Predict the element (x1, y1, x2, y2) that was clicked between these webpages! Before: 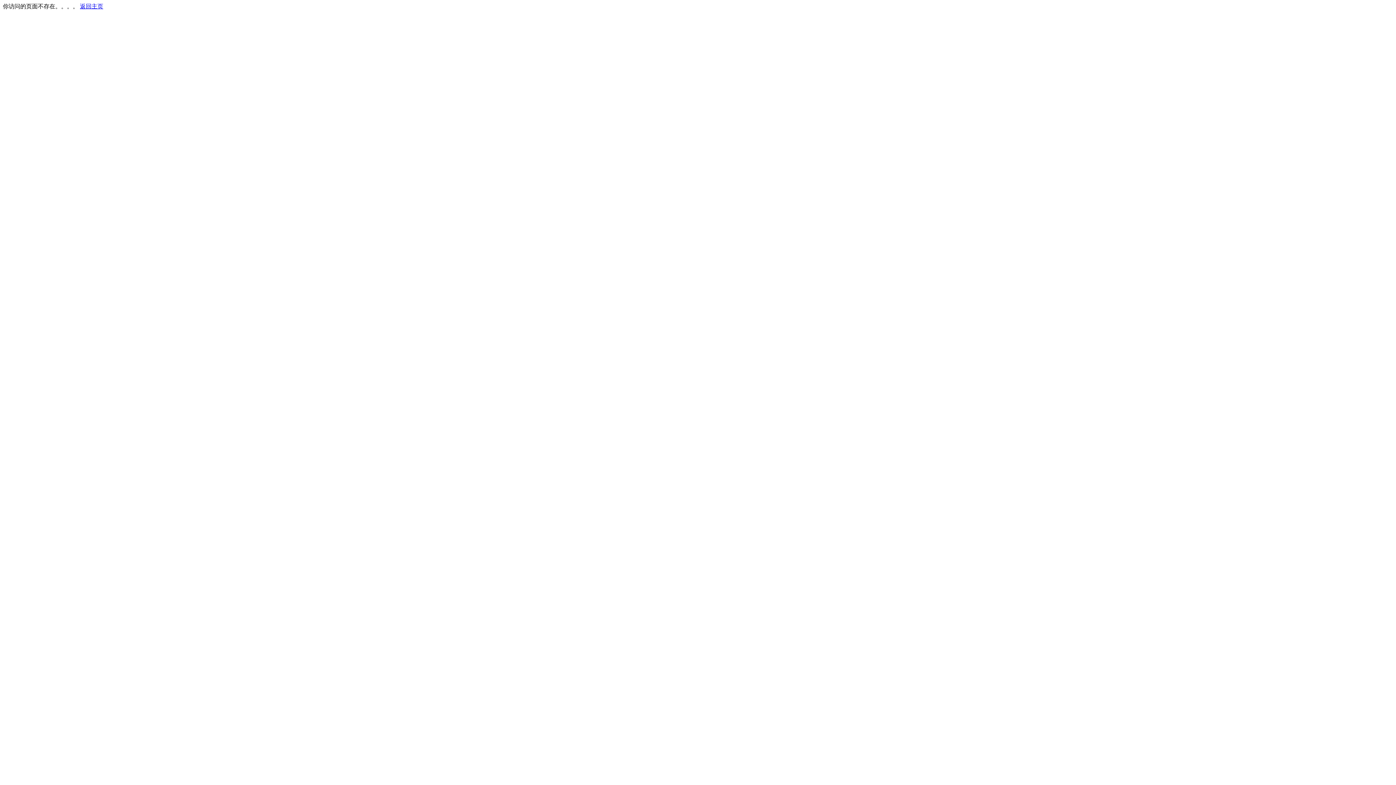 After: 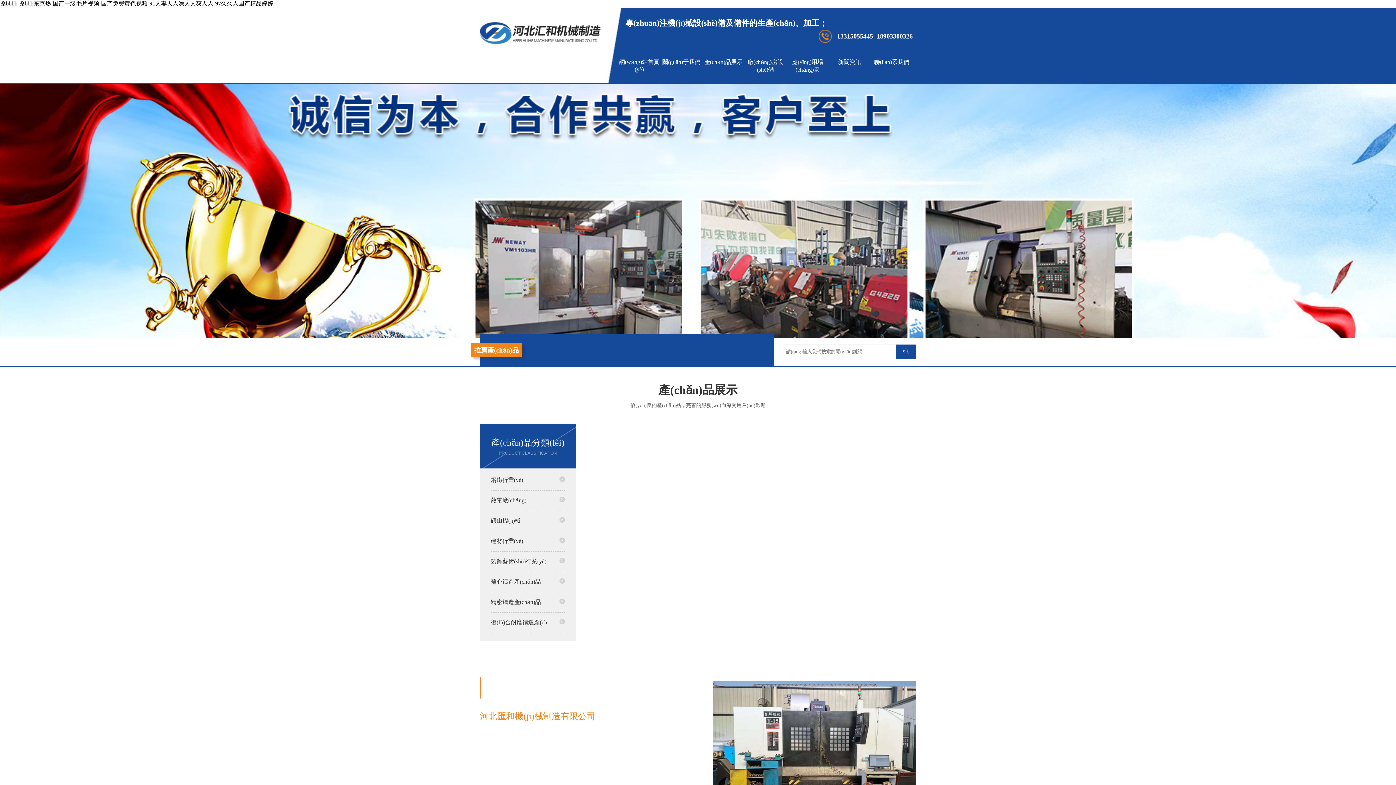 Action: label: 返回主页 bbox: (80, 3, 103, 9)